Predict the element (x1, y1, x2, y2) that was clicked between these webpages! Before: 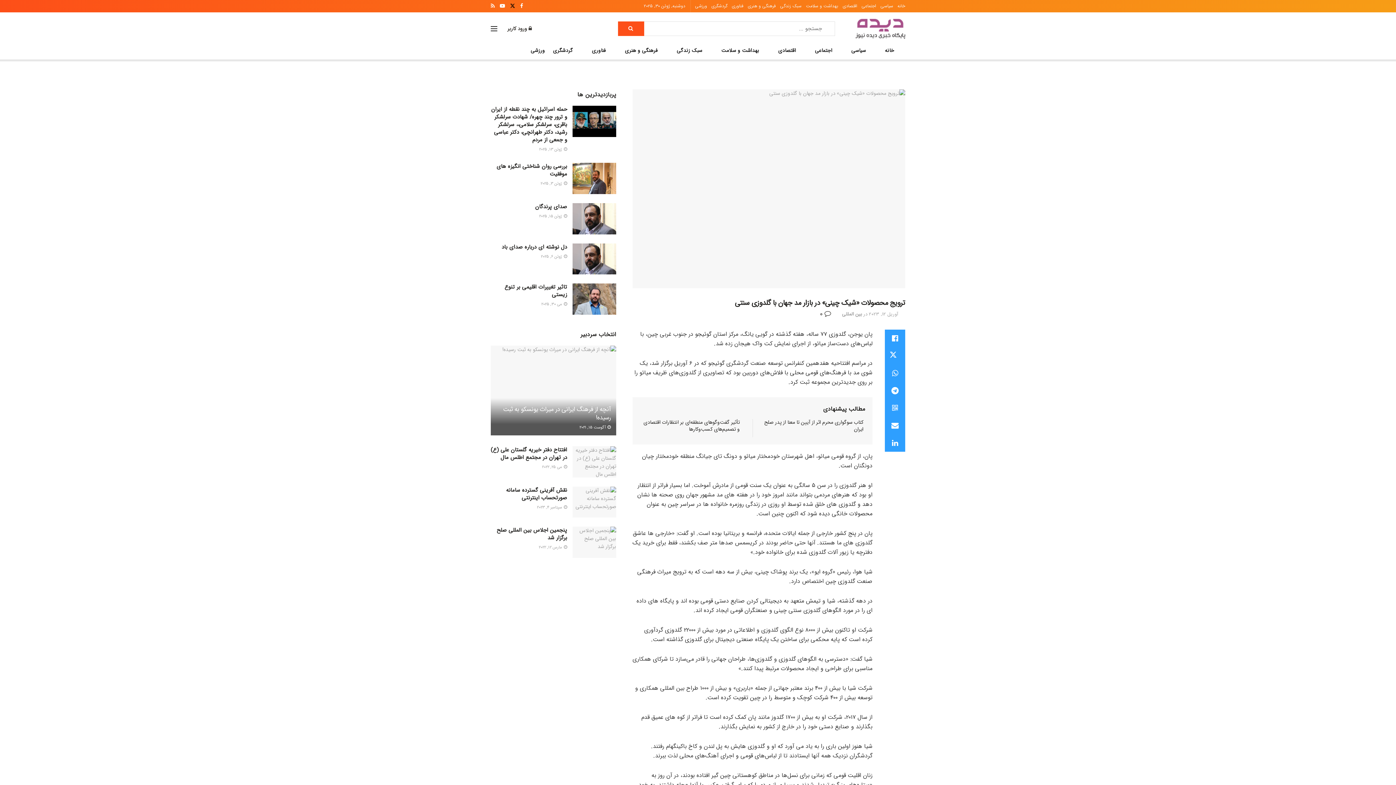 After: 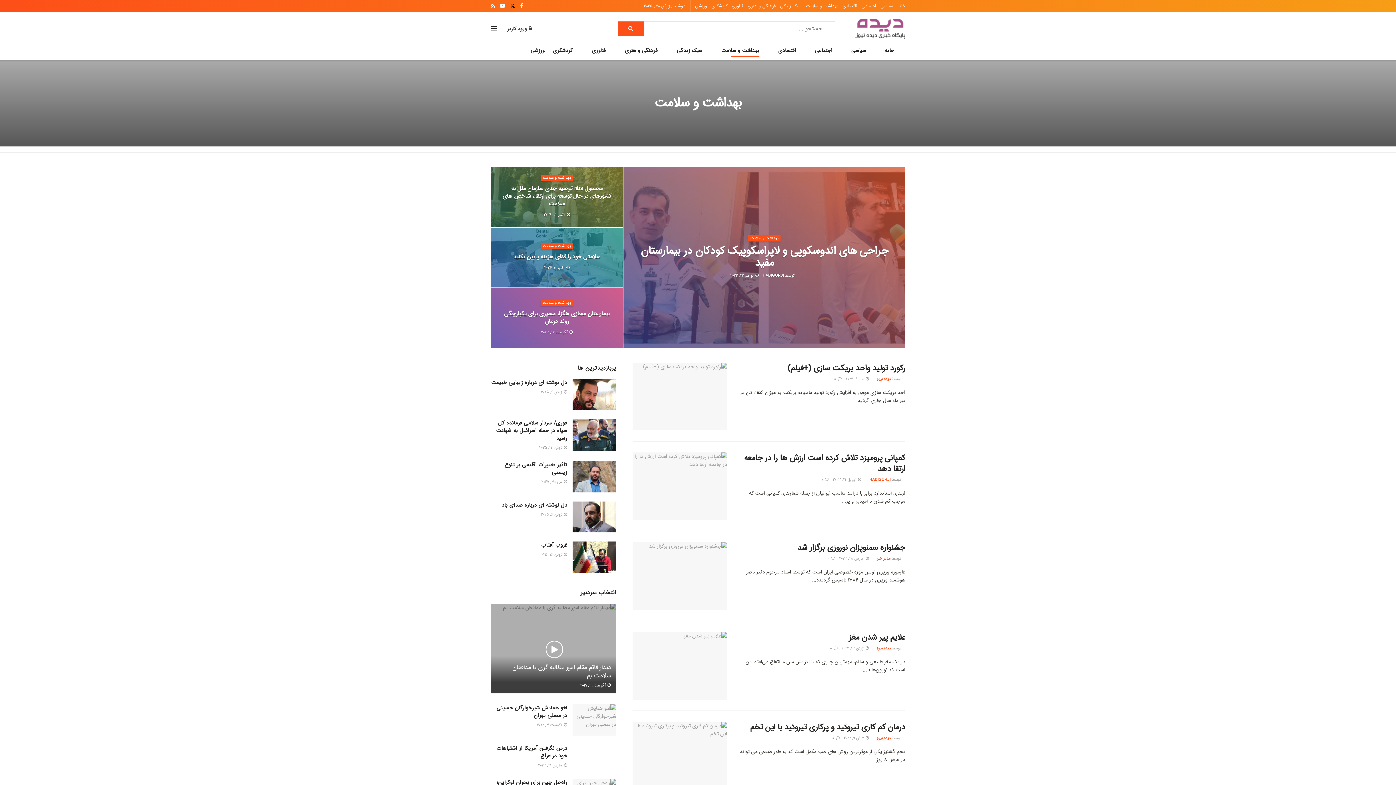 Action: bbox: (806, 0, 838, 12) label: بهداشت و سلامت